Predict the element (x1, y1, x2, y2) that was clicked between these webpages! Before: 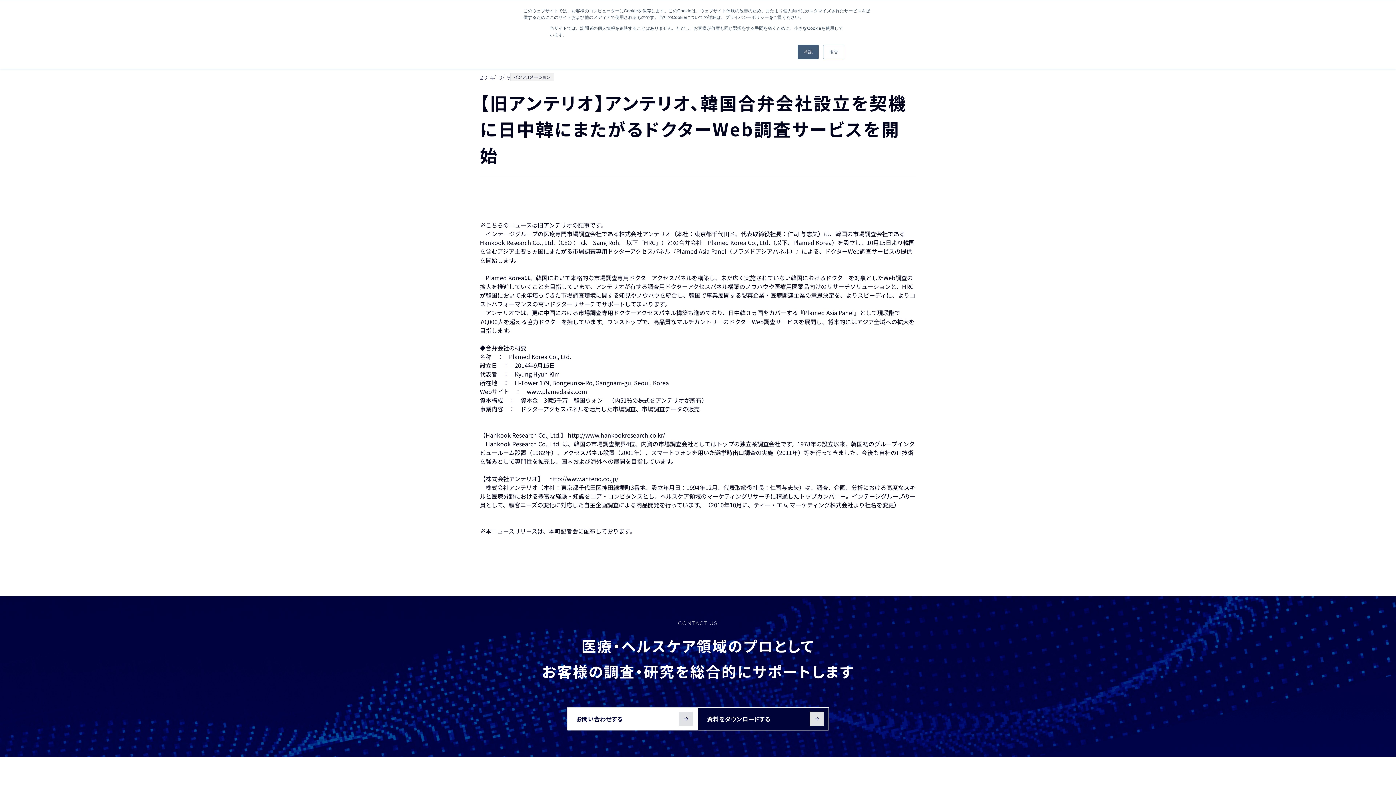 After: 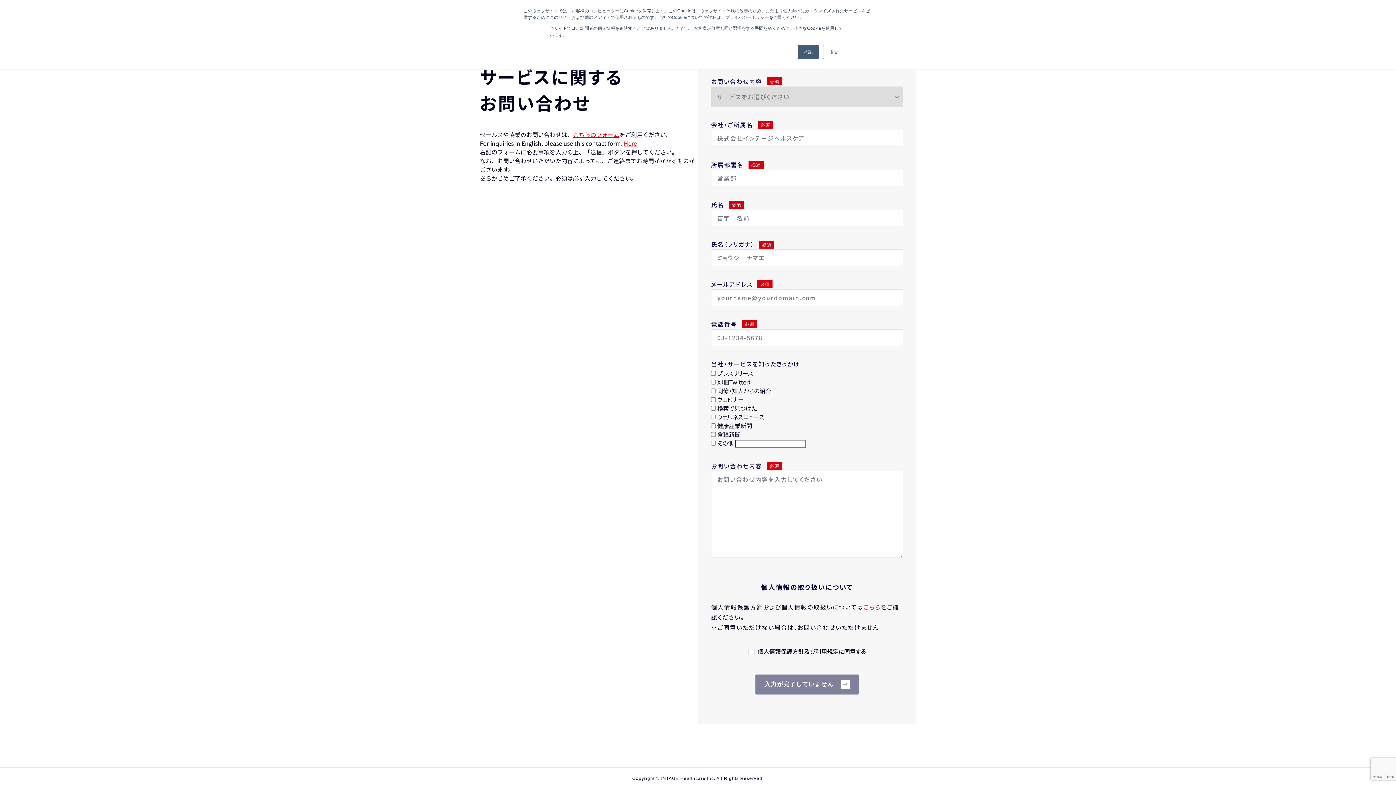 Action: bbox: (567, 707, 698, 730) label: お問い合わせする